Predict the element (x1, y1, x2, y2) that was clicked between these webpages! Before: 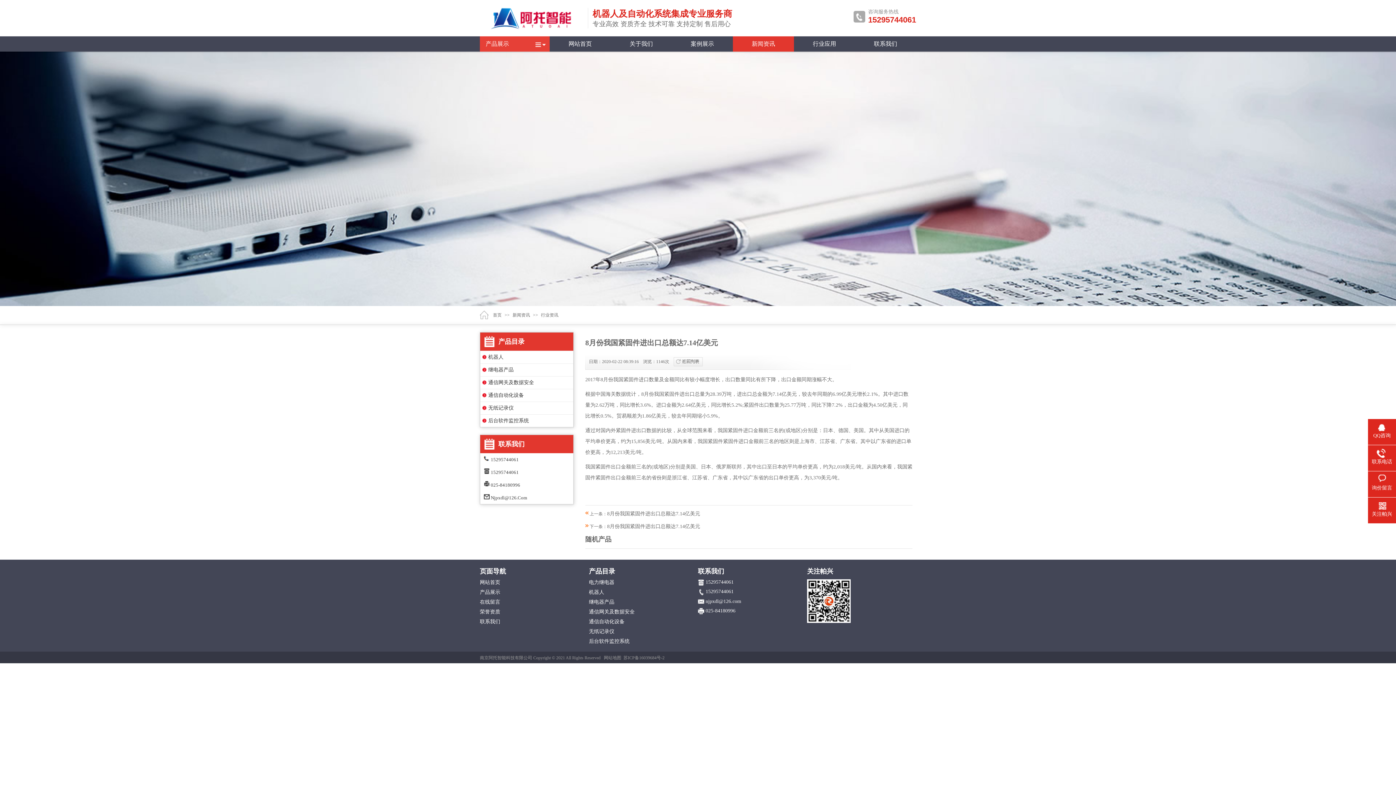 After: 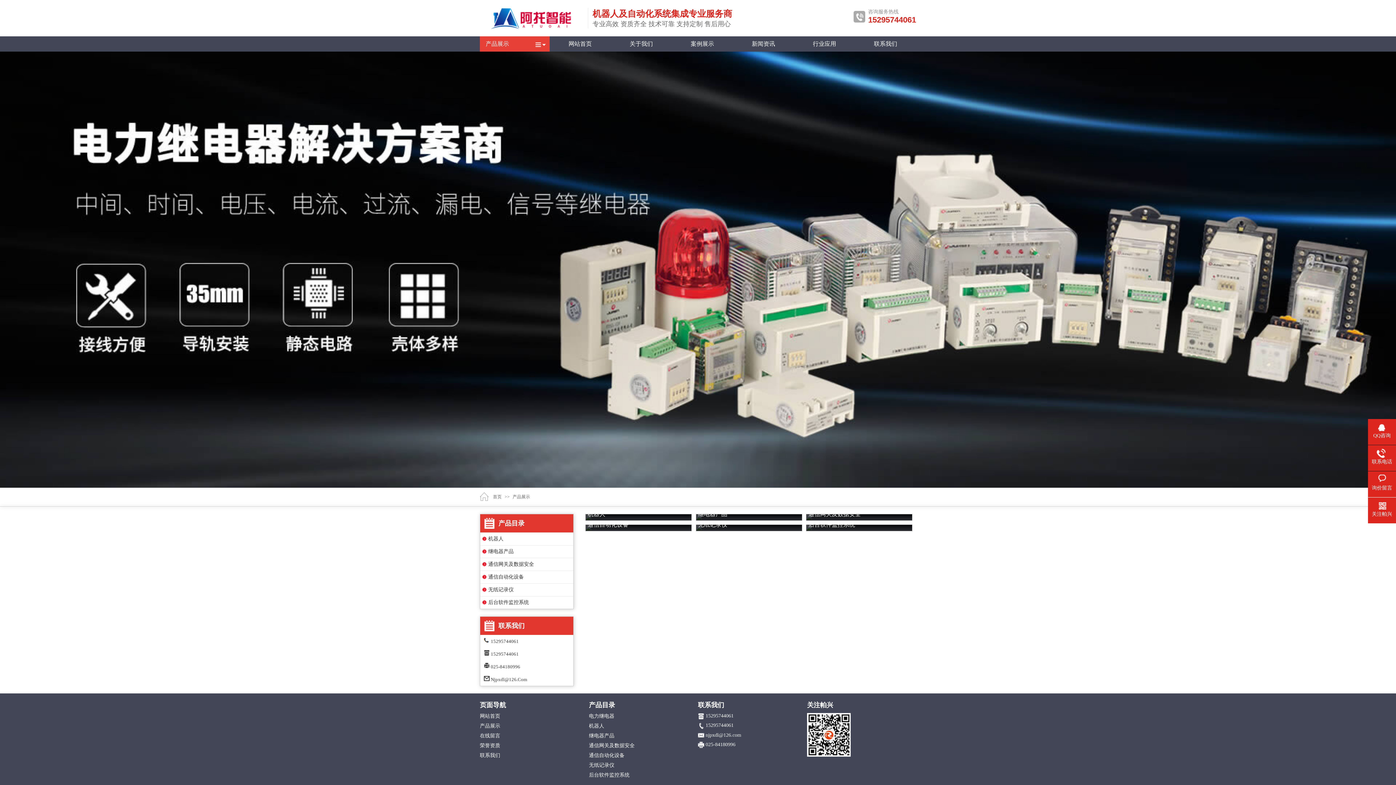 Action: bbox: (480, 36, 549, 51) label: 产品展示